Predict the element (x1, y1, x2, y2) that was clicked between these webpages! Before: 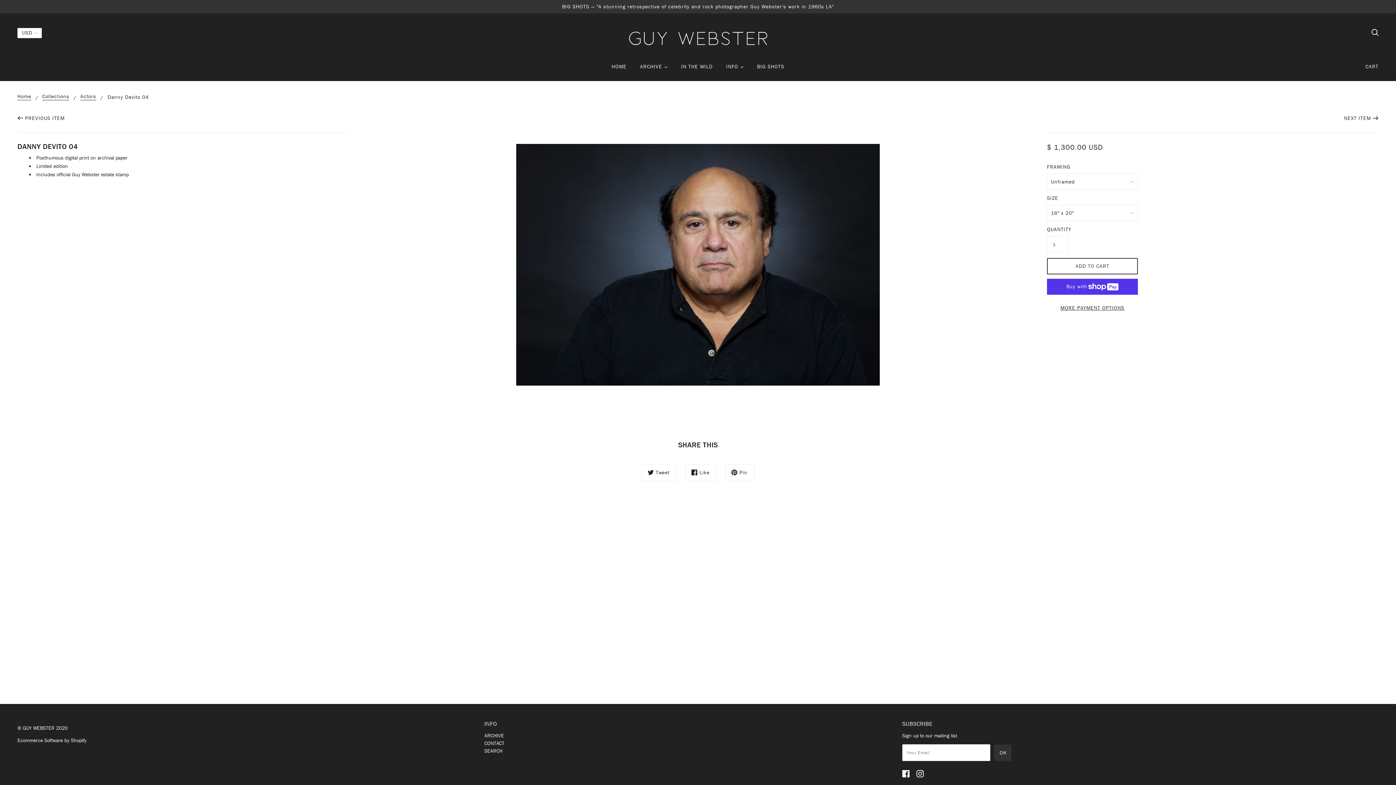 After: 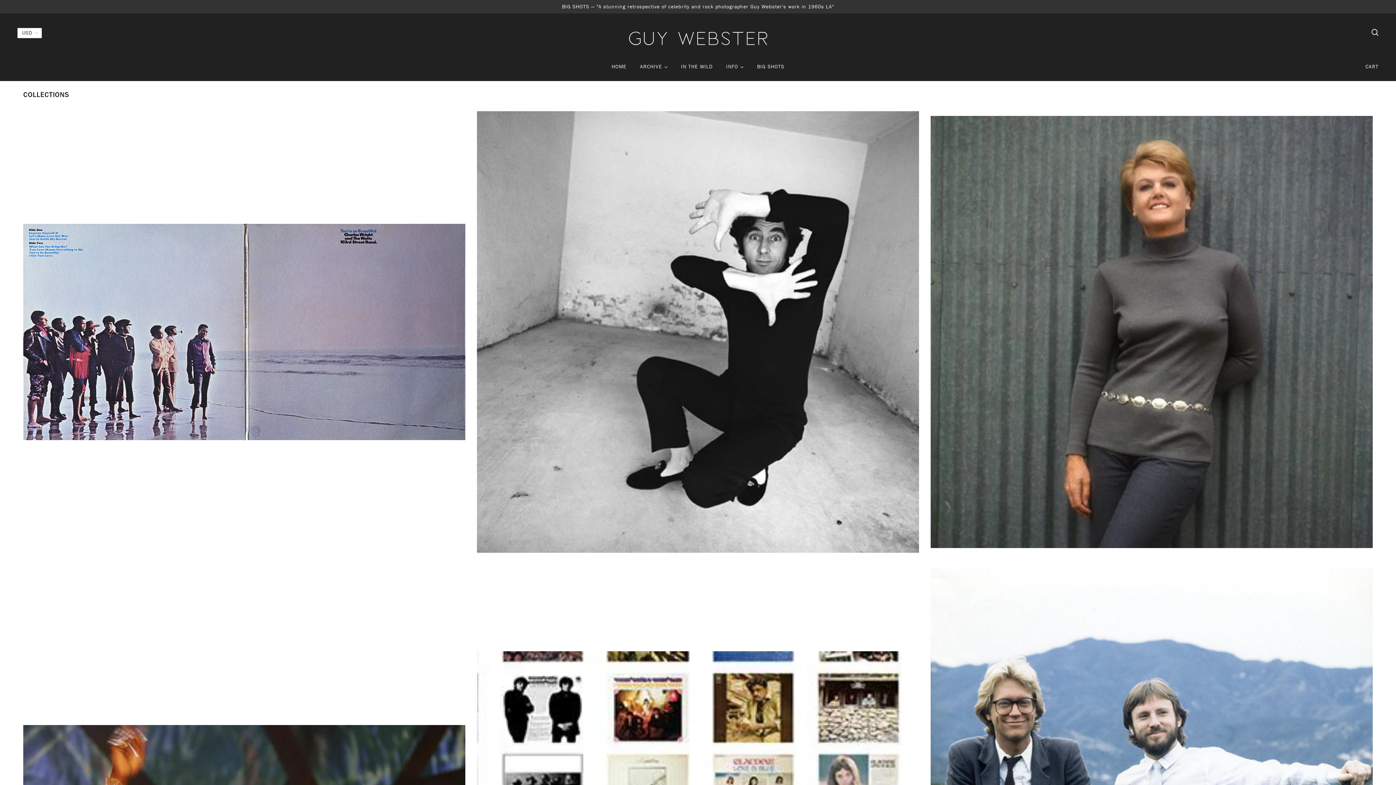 Action: bbox: (484, 732, 504, 739) label: ARCHIVE